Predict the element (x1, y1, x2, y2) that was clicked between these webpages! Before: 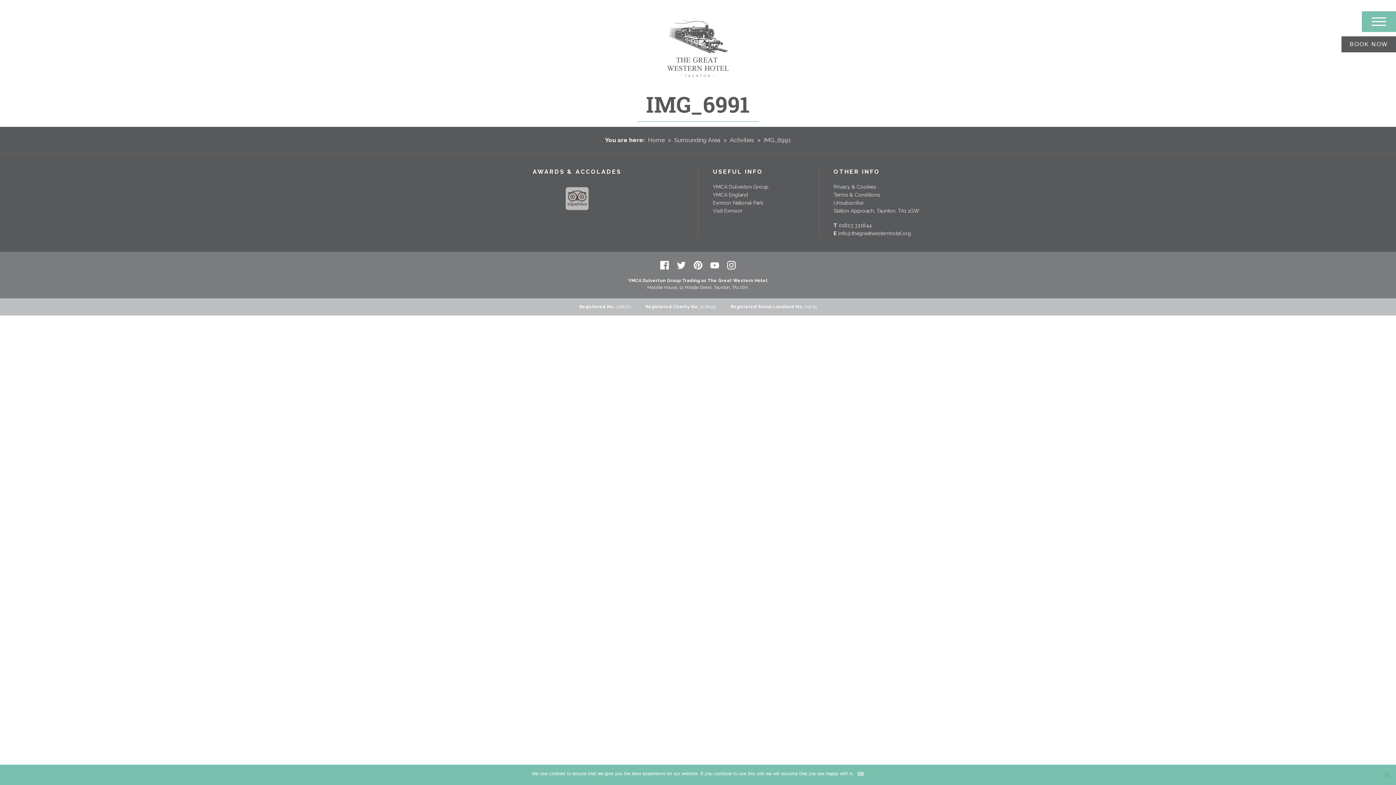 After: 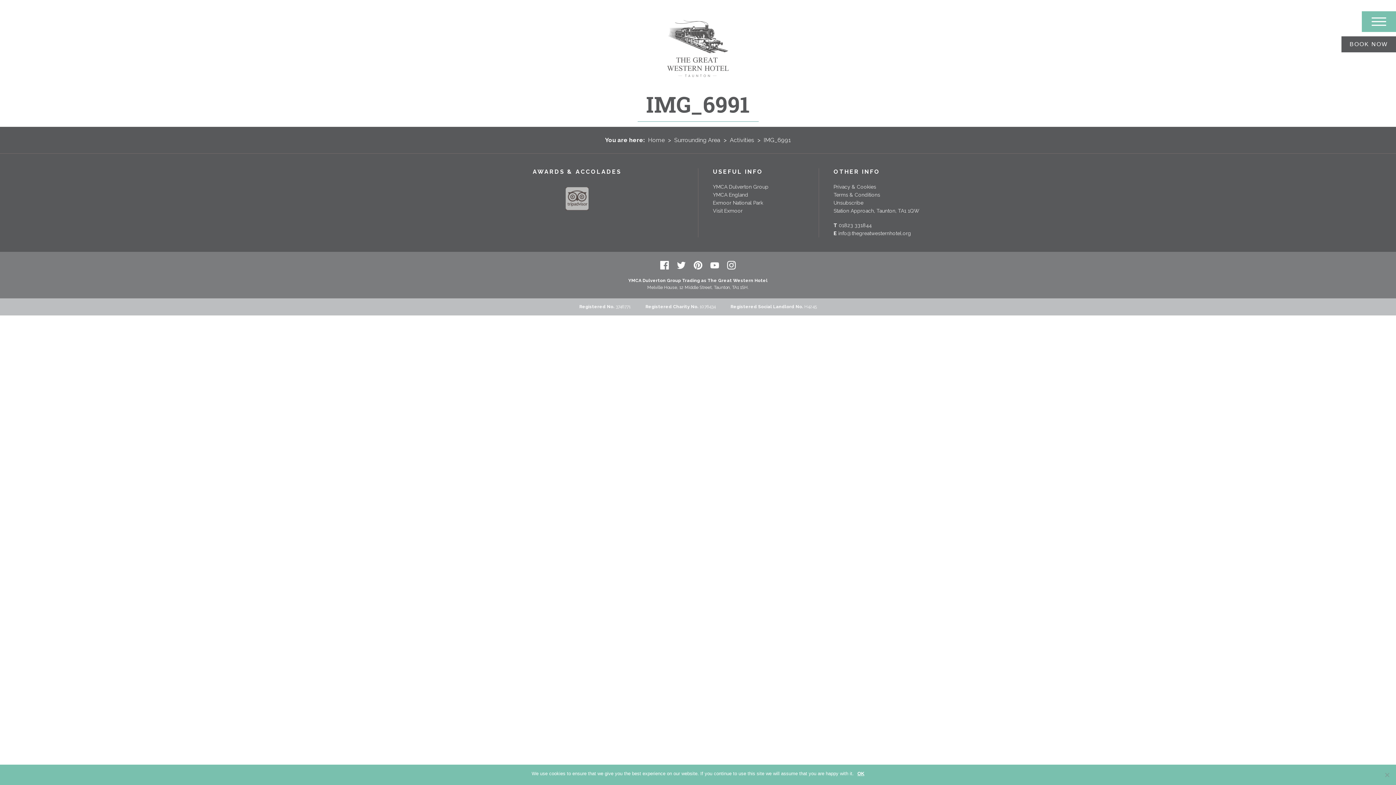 Action: label: Instagram bbox: (727, 261, 736, 269)